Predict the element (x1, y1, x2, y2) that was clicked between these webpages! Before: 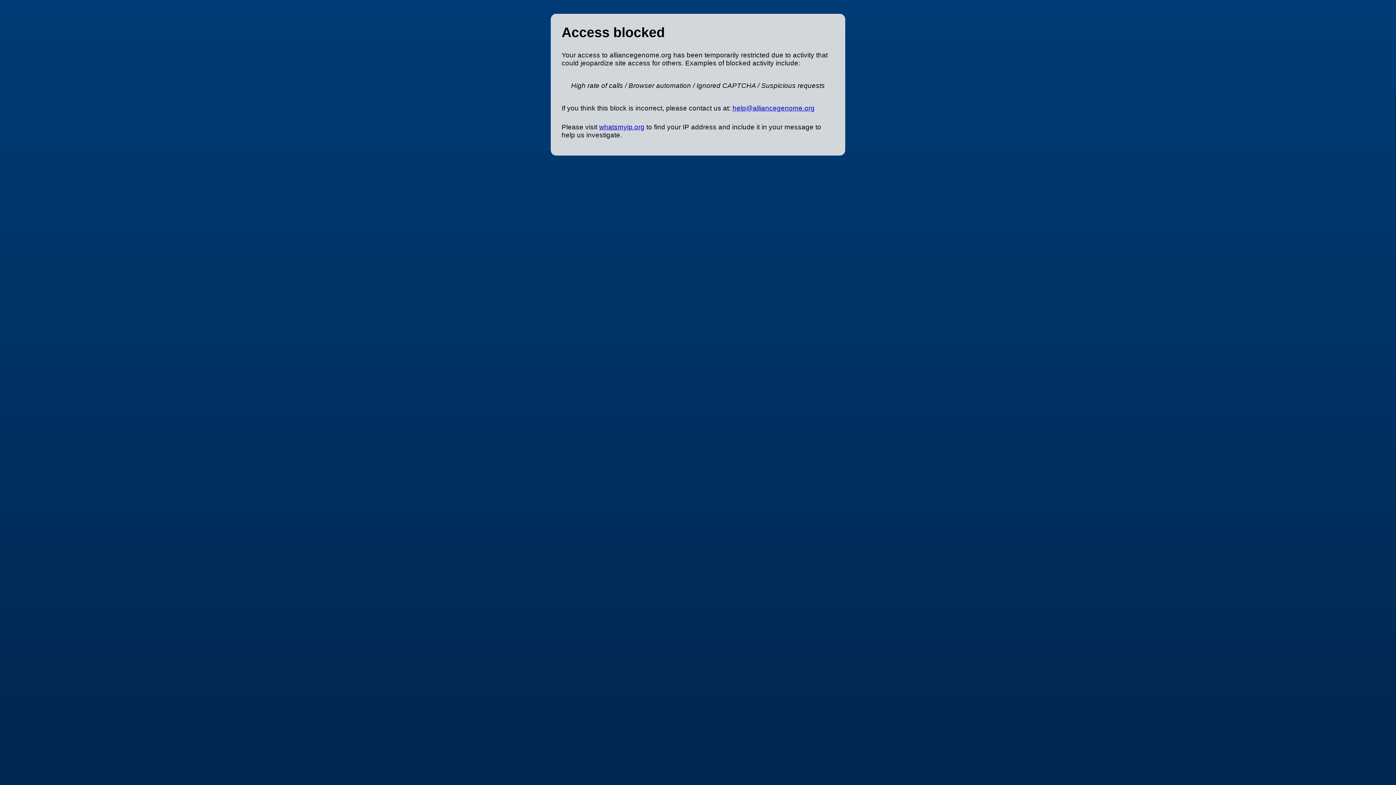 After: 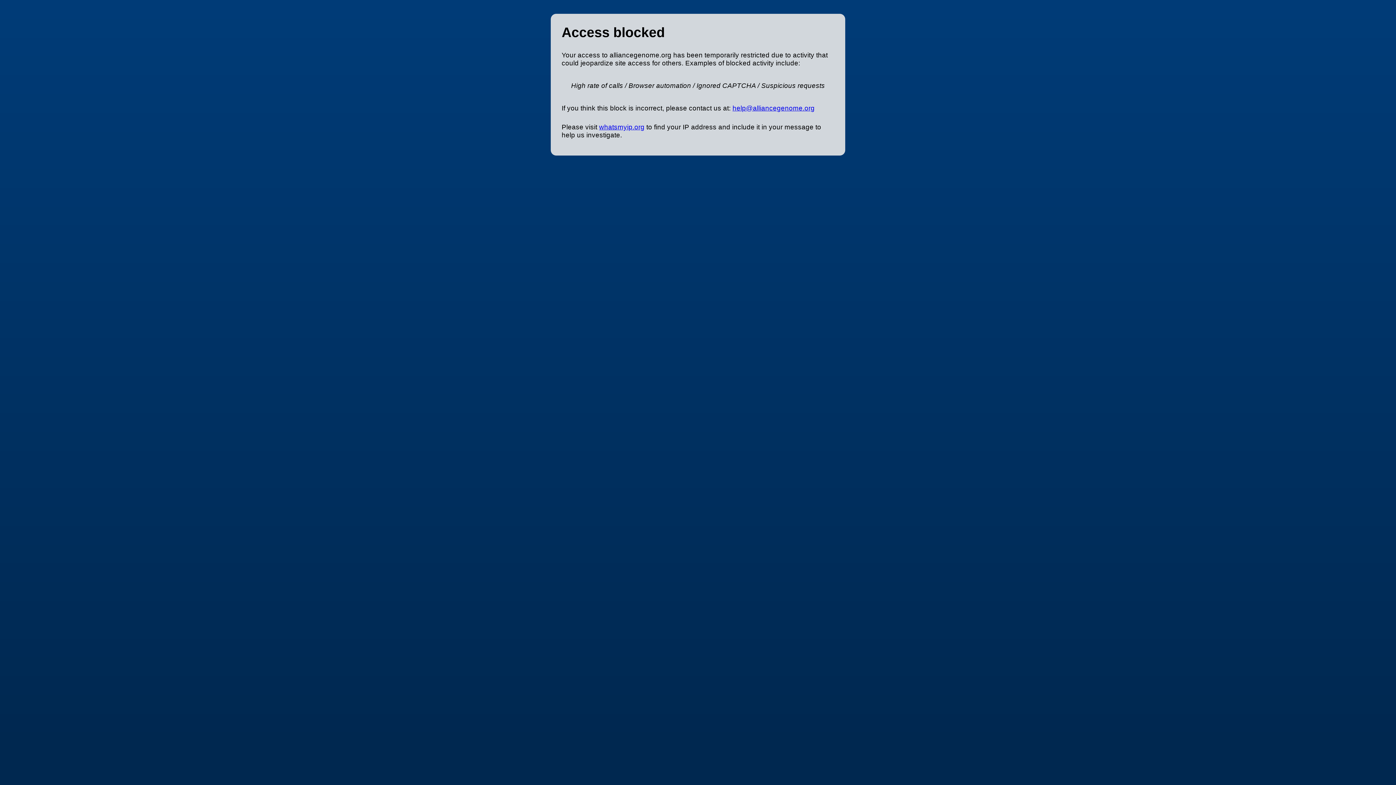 Action: bbox: (732, 104, 814, 112) label: help@alliancegenome.org